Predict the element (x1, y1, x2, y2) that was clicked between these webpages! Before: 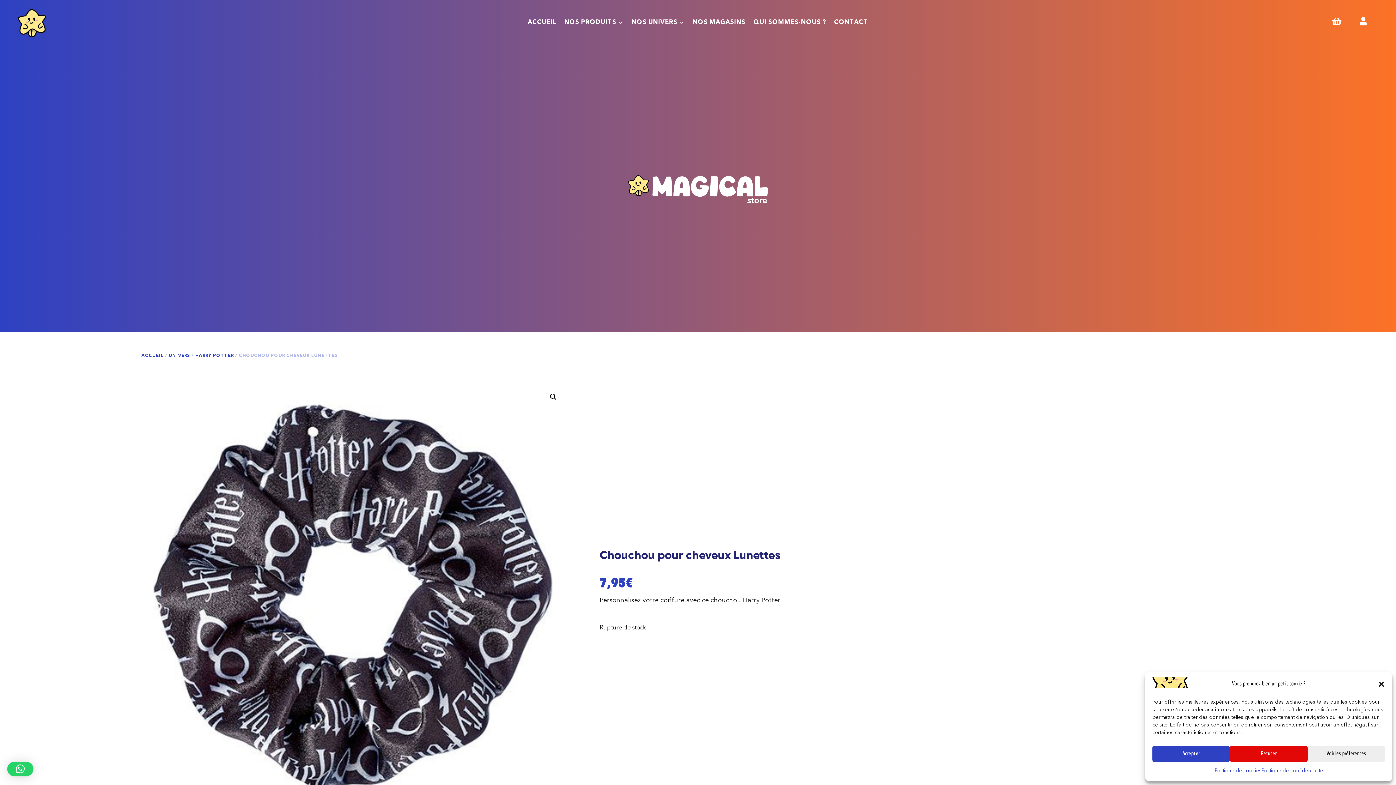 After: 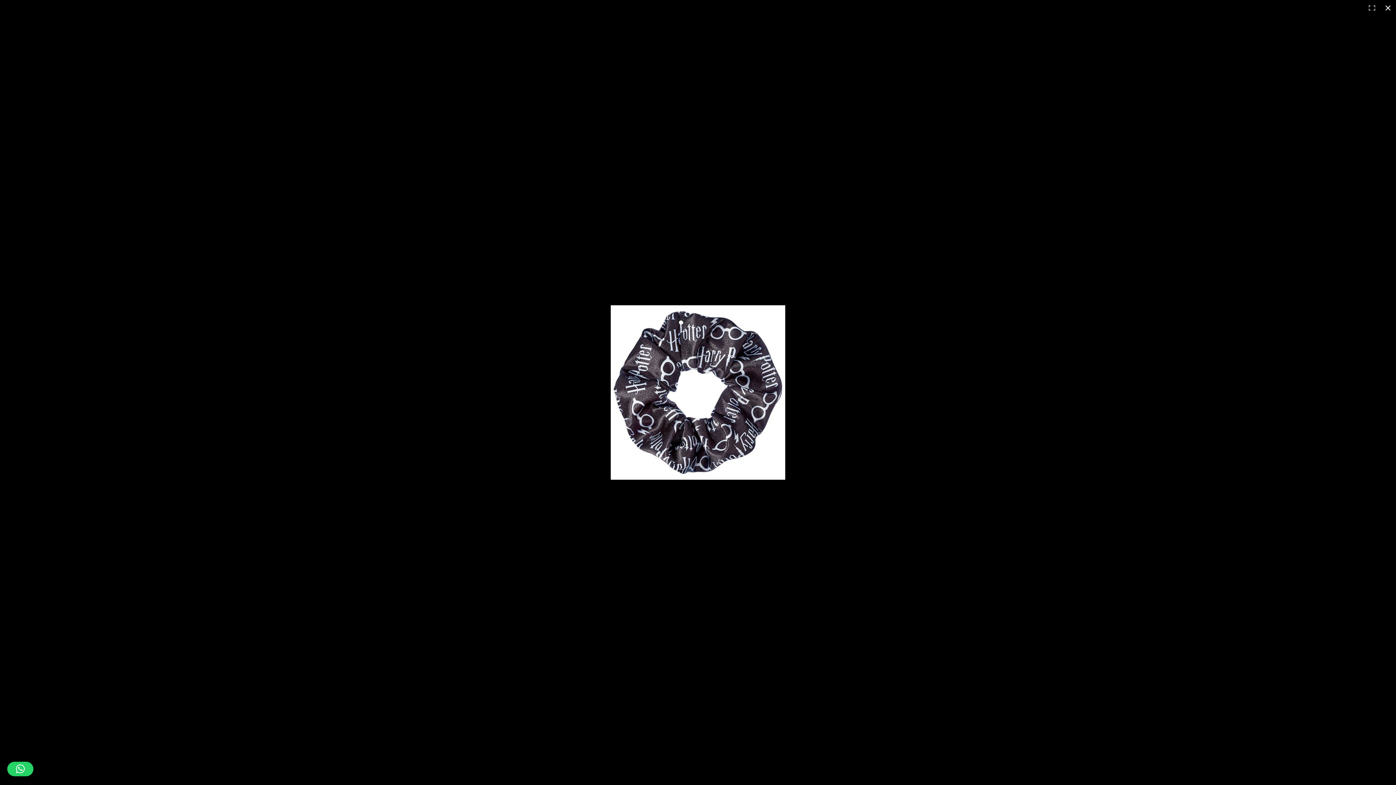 Action: bbox: (139, 383, 566, 810)